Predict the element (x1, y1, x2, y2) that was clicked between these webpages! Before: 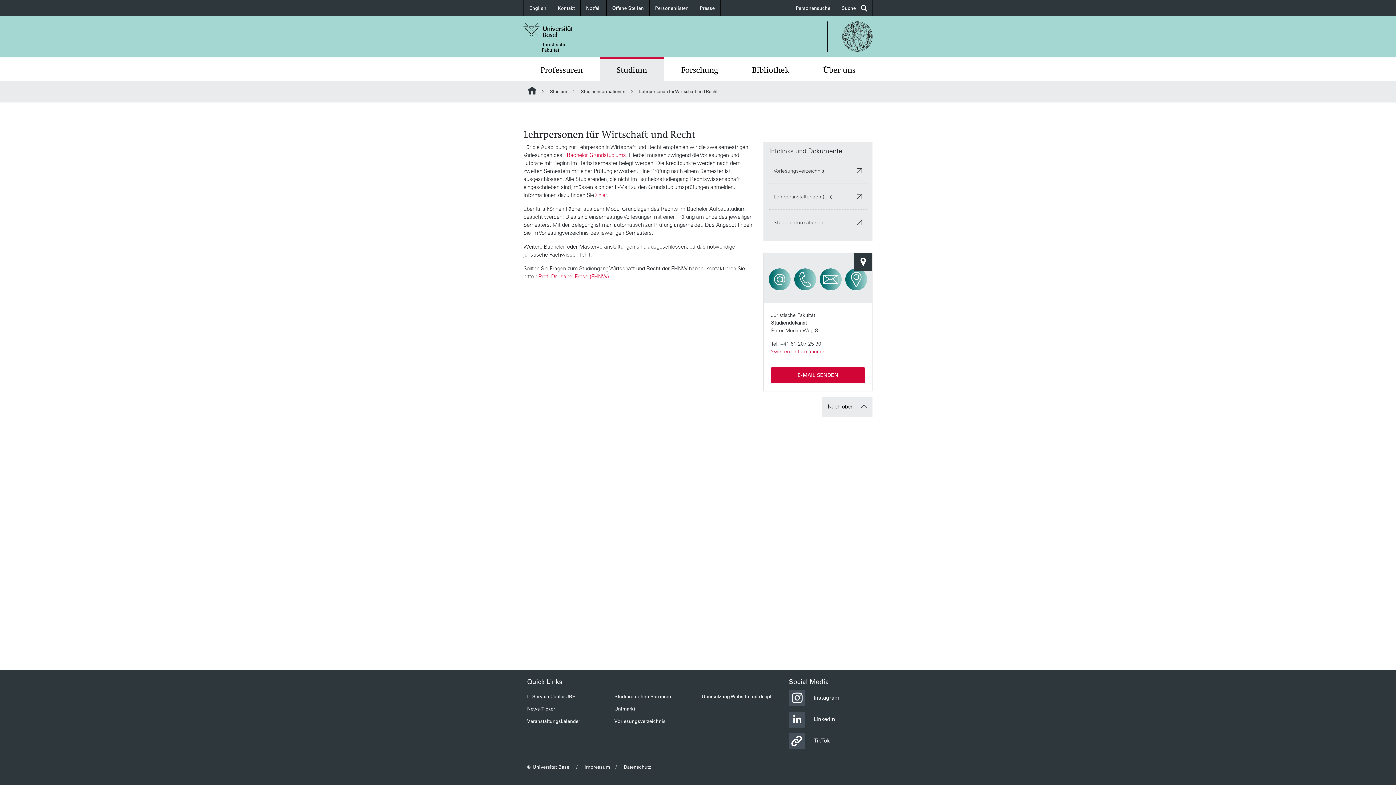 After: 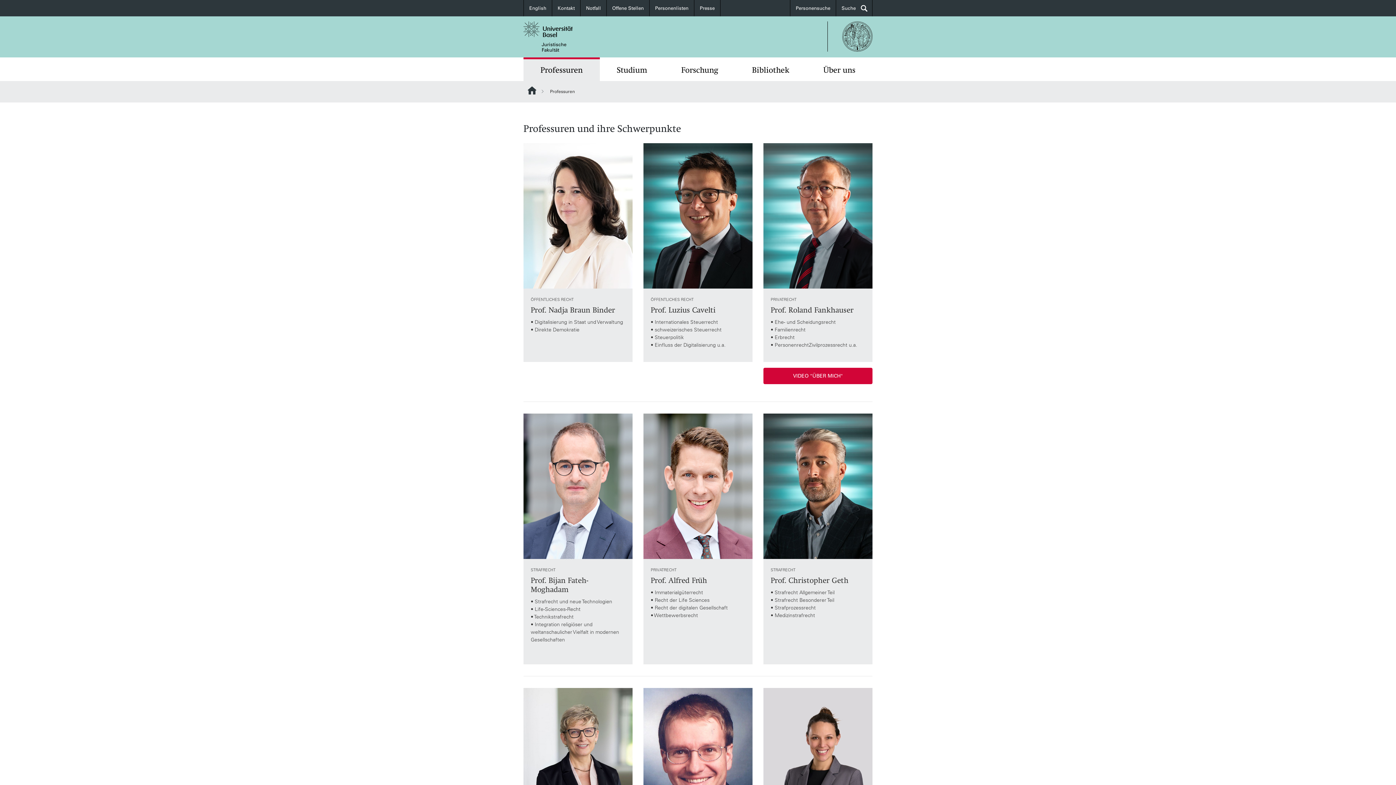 Action: bbox: (523, 57, 599, 81) label: Professuren